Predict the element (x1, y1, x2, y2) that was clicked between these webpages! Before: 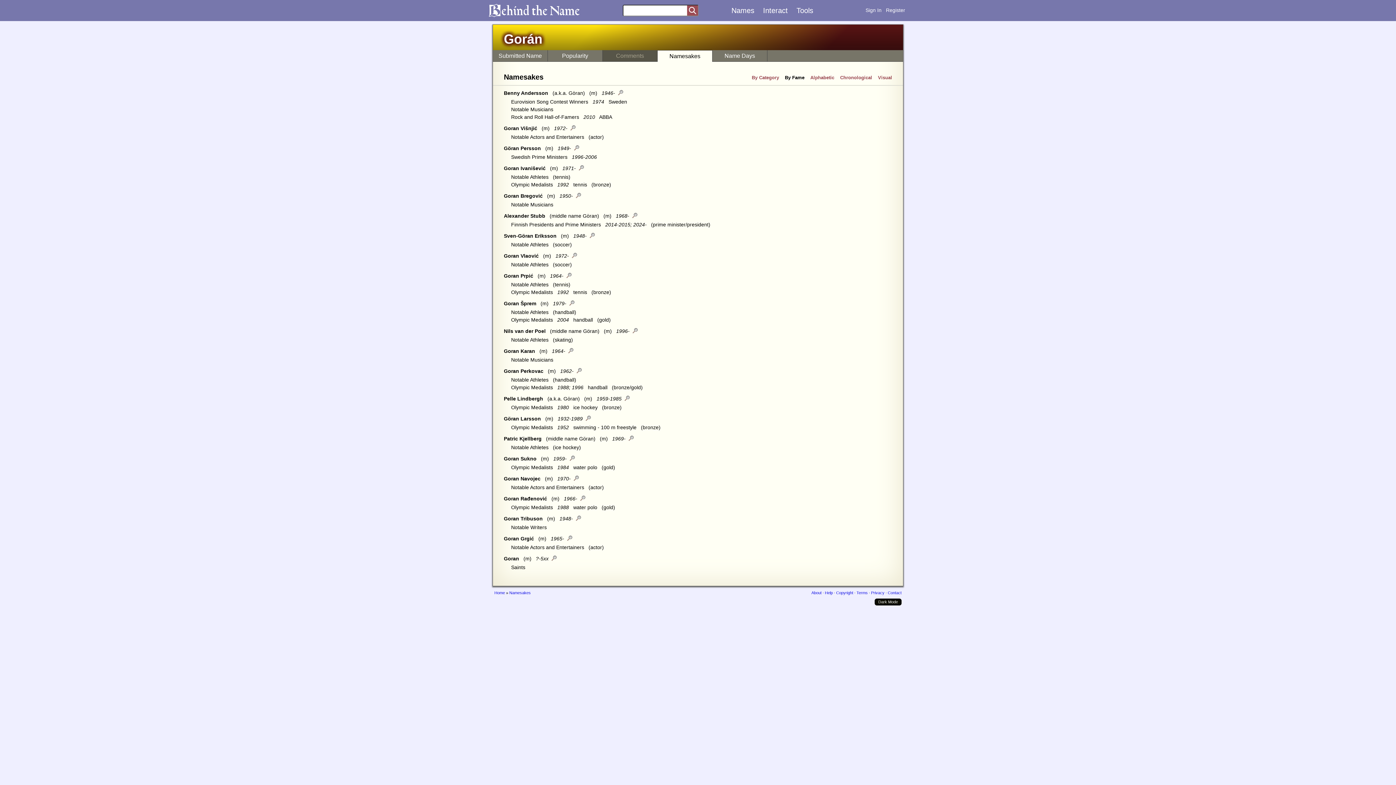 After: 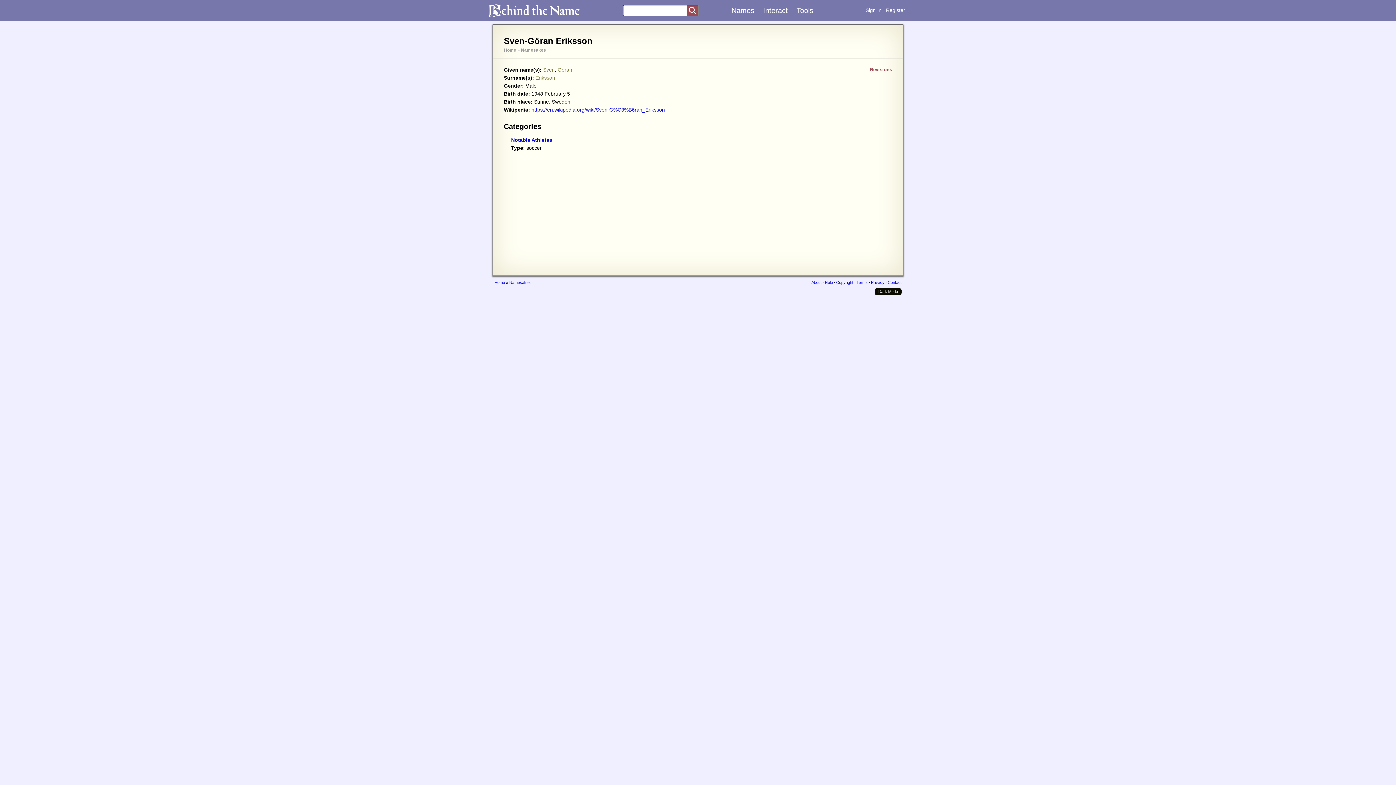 Action: bbox: (589, 233, 594, 238)